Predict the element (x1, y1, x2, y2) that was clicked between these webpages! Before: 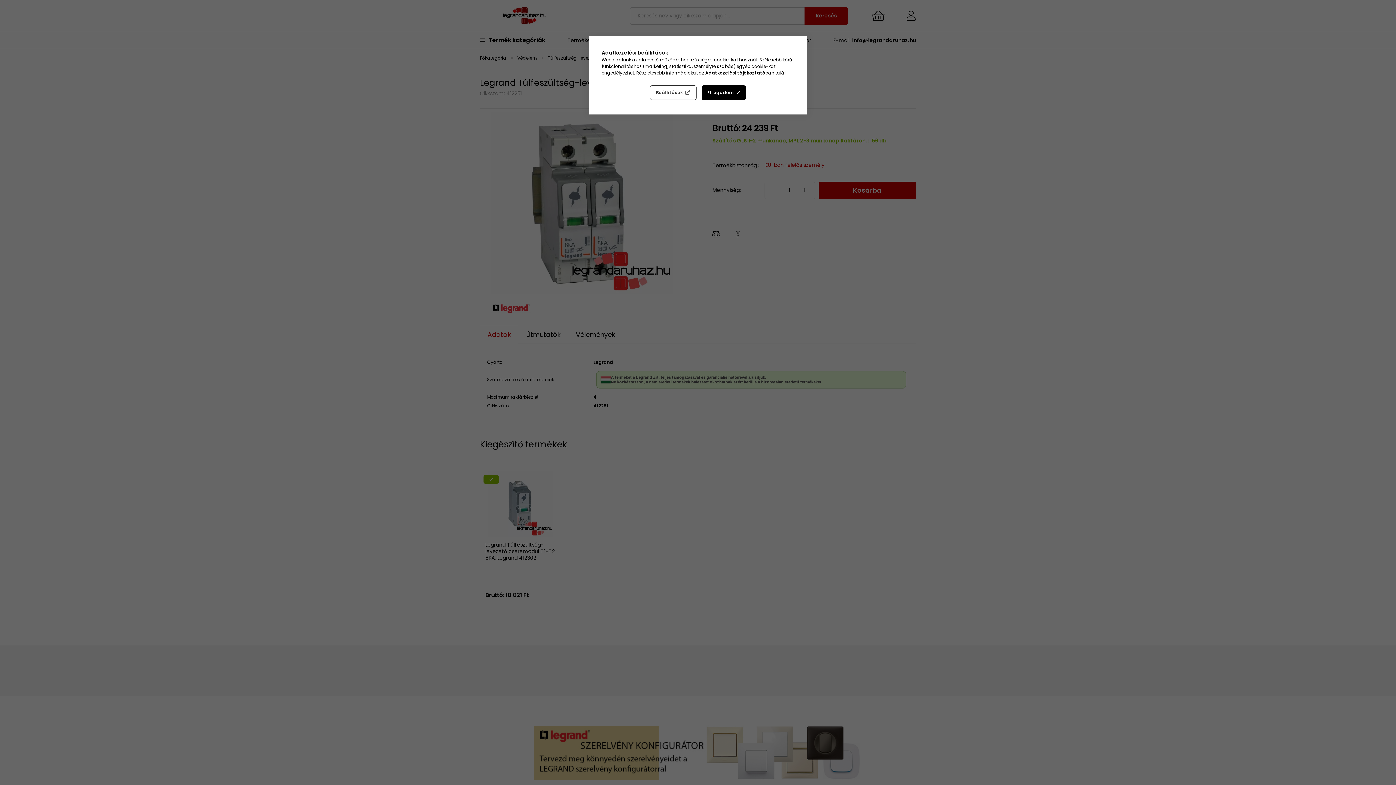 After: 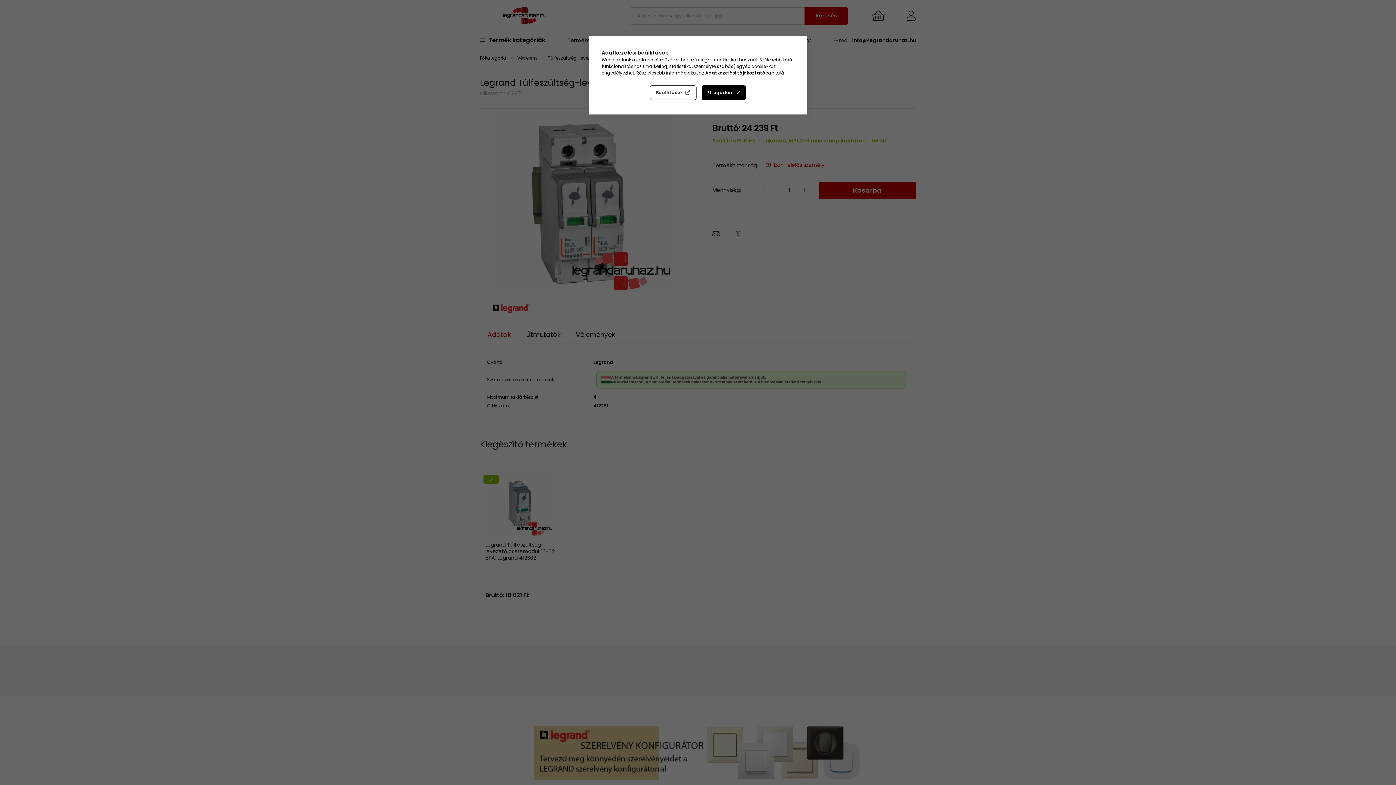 Action: label: Adatkezelési tájékoztató bbox: (705, 69, 765, 76)